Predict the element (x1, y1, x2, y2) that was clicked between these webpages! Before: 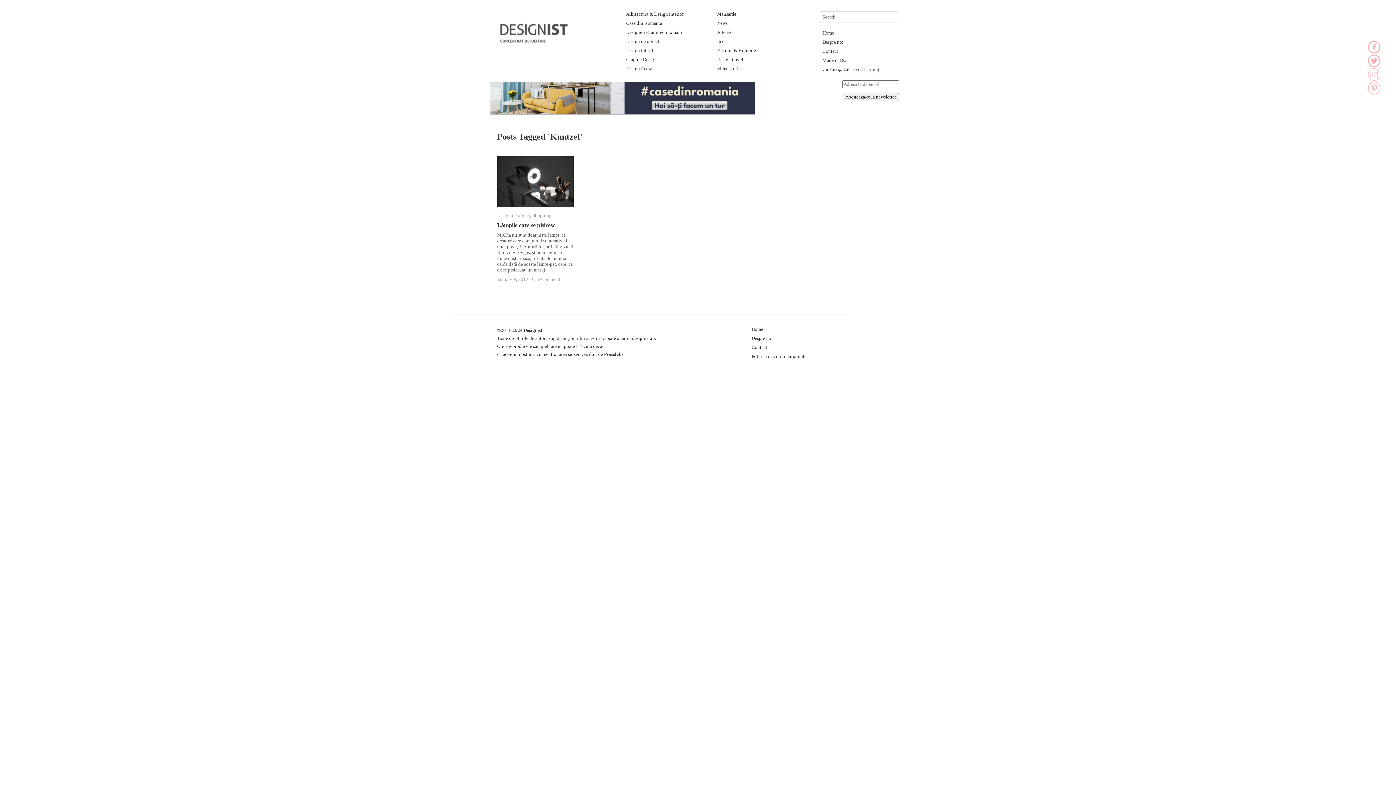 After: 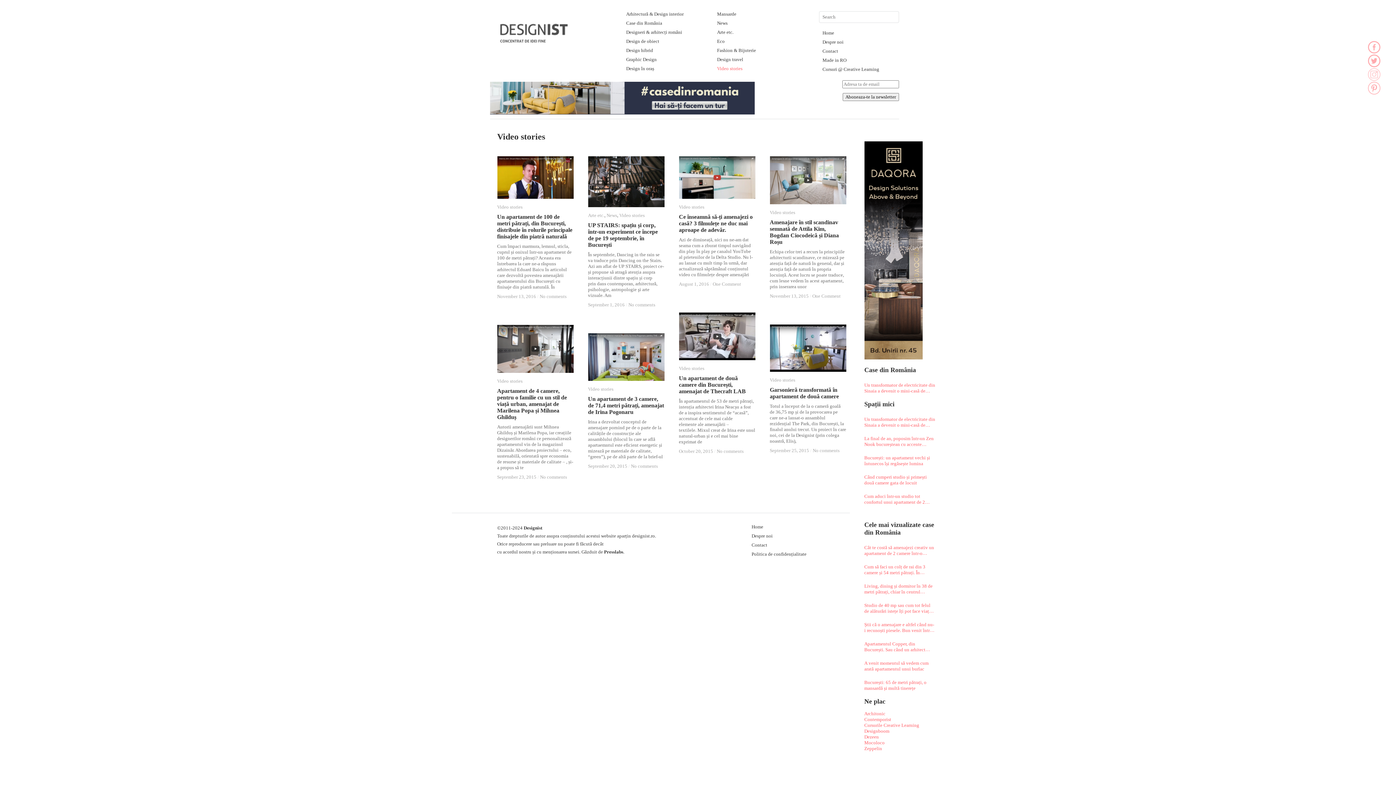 Action: label: Video stories bbox: (717, 65, 742, 71)